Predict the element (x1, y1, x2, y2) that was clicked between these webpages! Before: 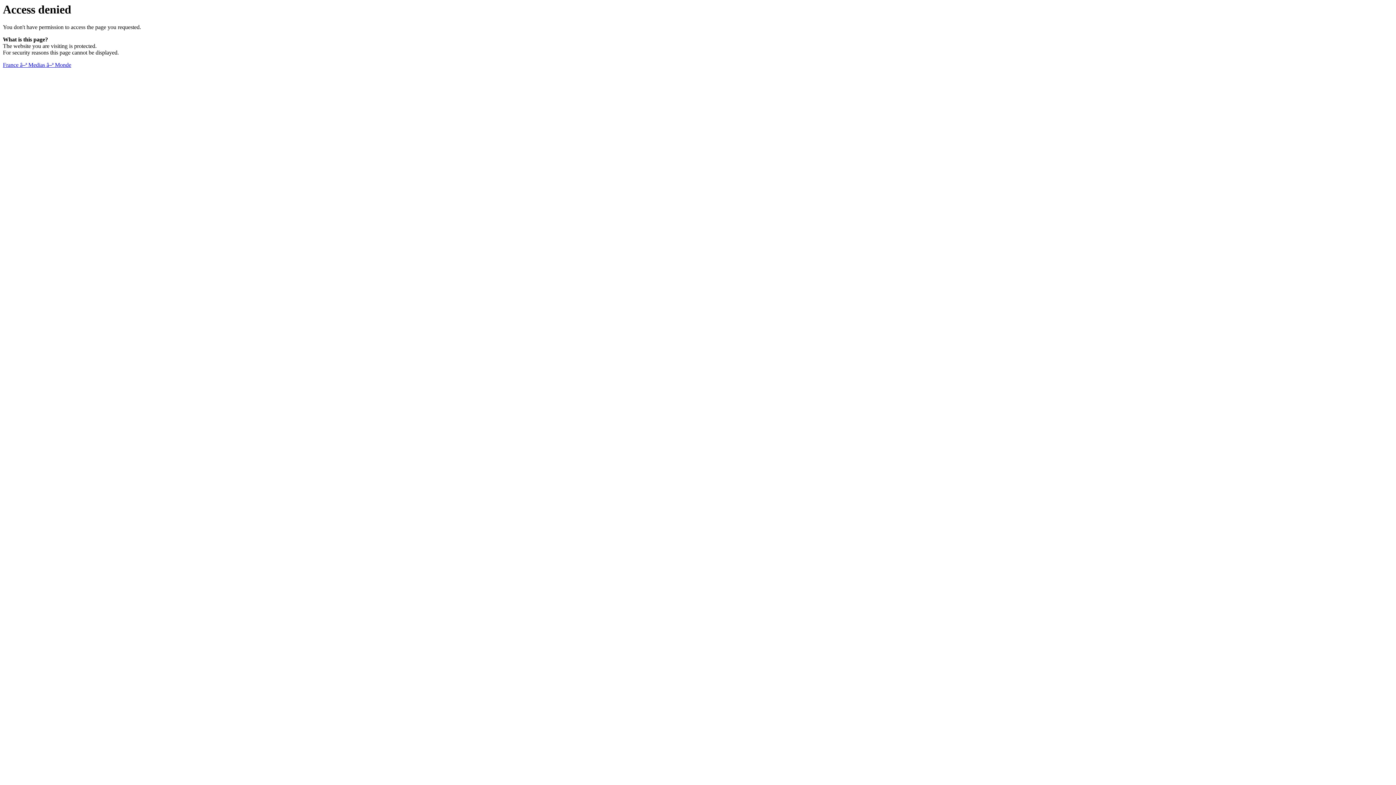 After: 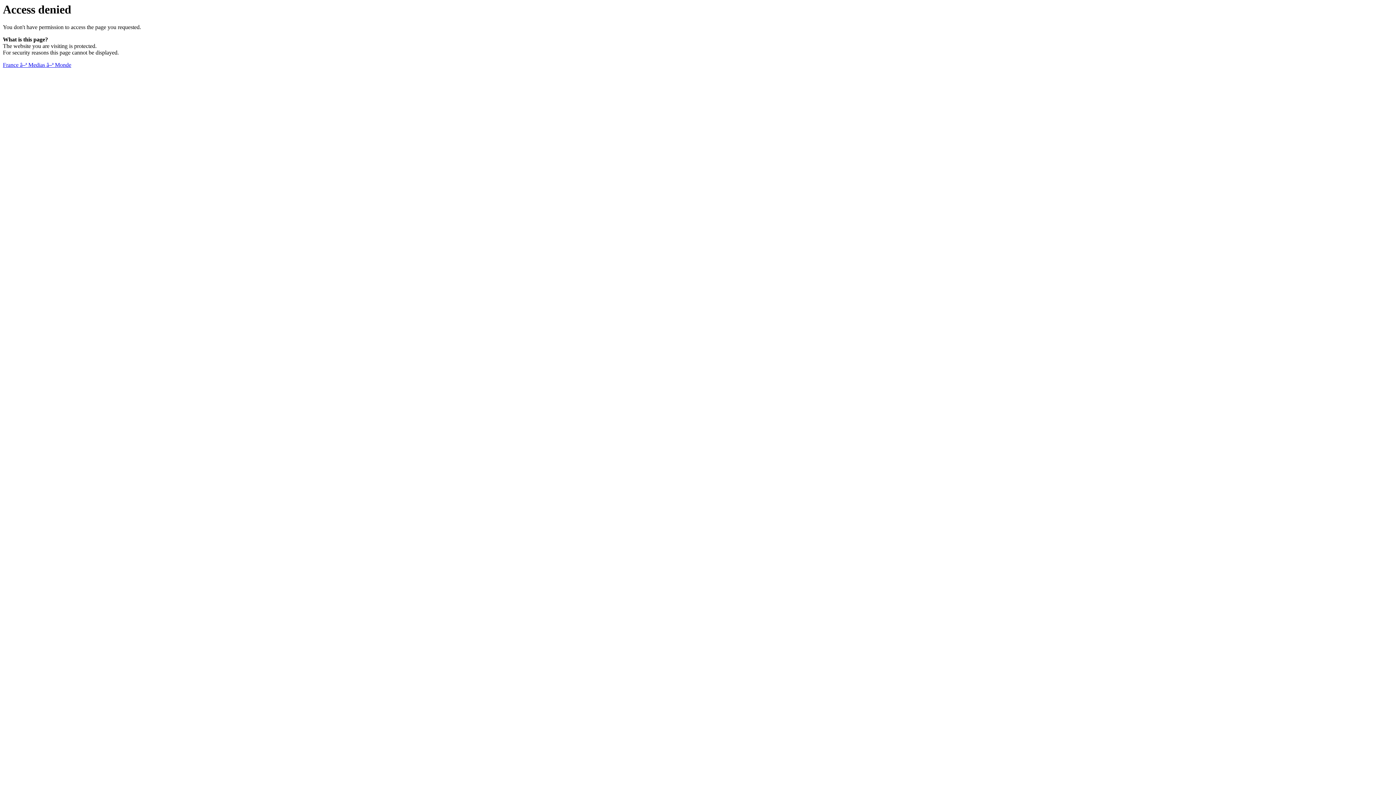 Action: label: France â–ª Medias â–ª Monde bbox: (2, 61, 71, 68)